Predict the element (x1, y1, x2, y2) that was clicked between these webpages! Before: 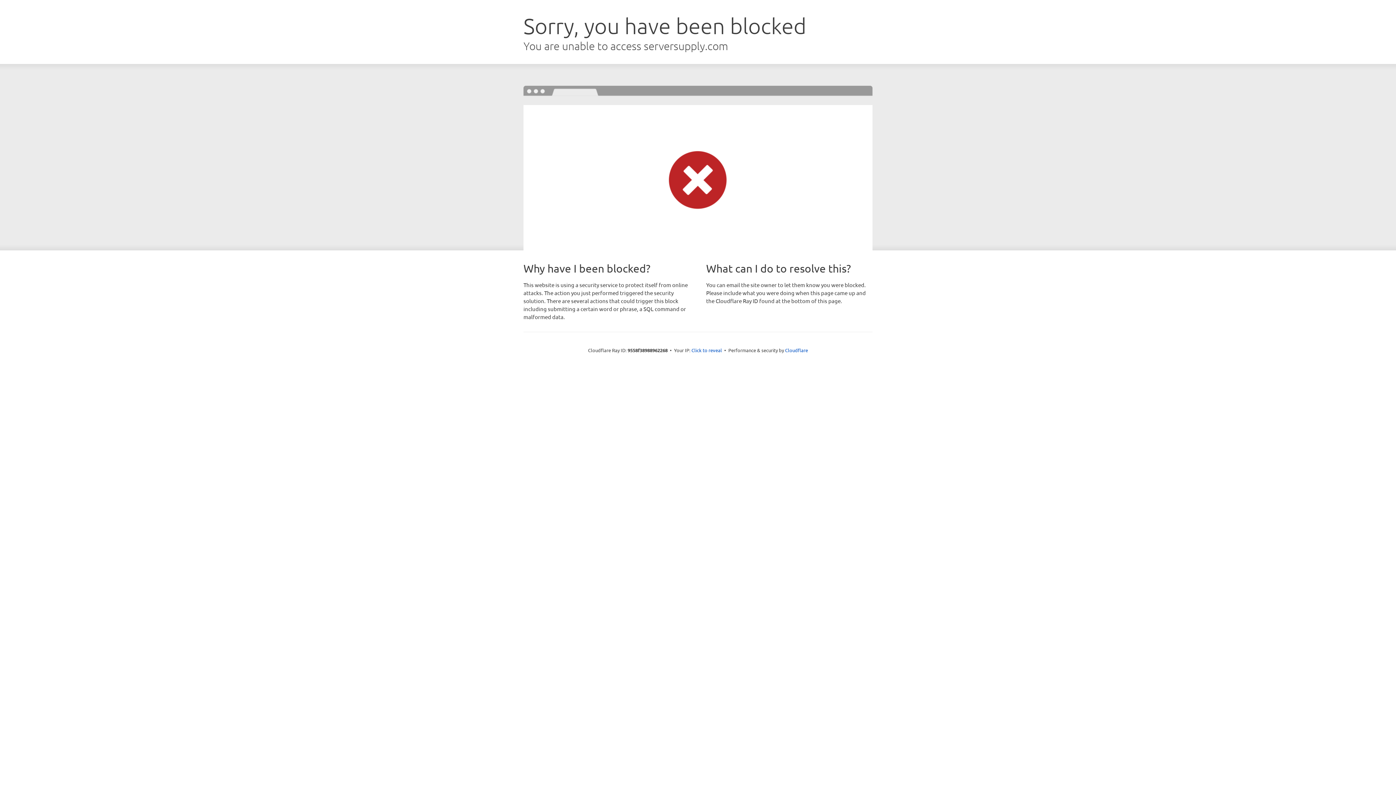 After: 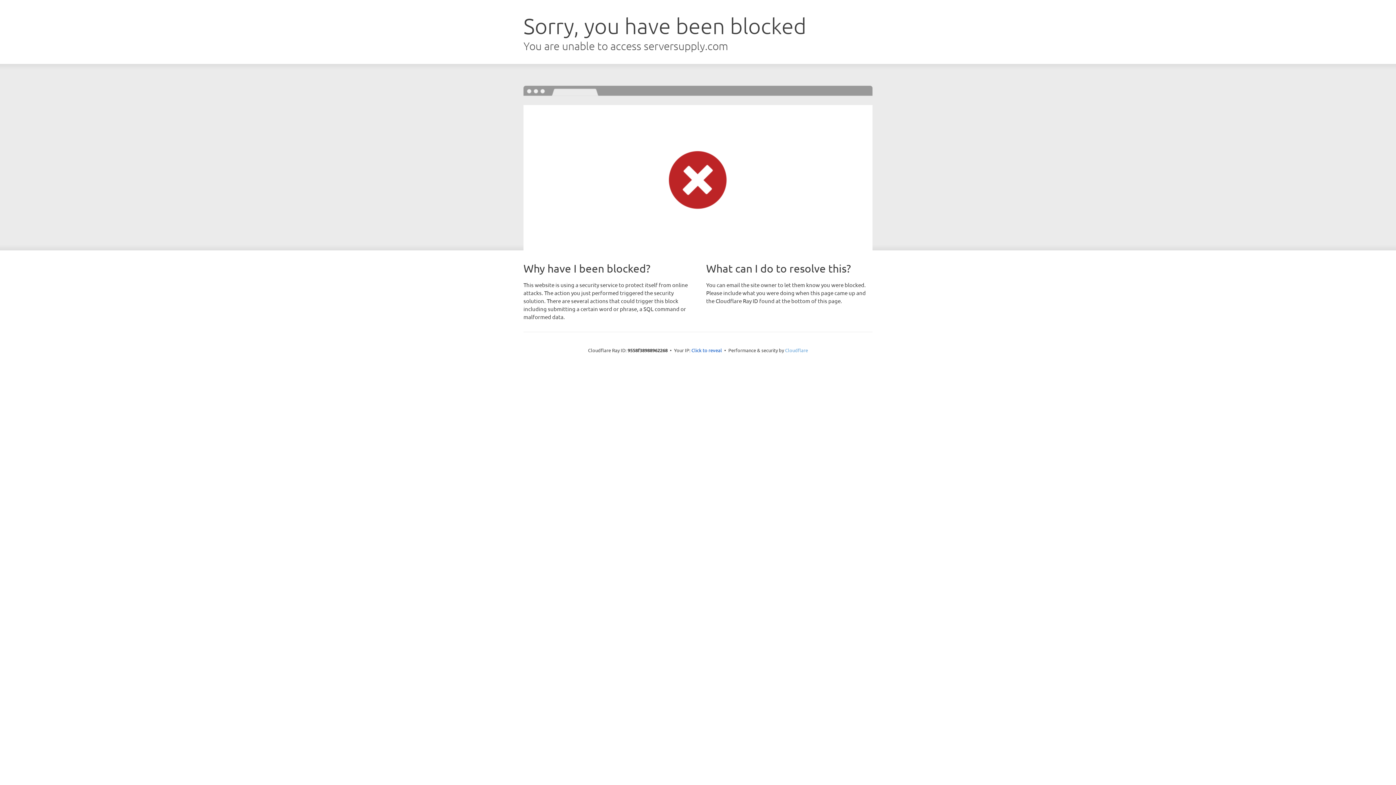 Action: bbox: (785, 347, 808, 353) label: Cloudflare